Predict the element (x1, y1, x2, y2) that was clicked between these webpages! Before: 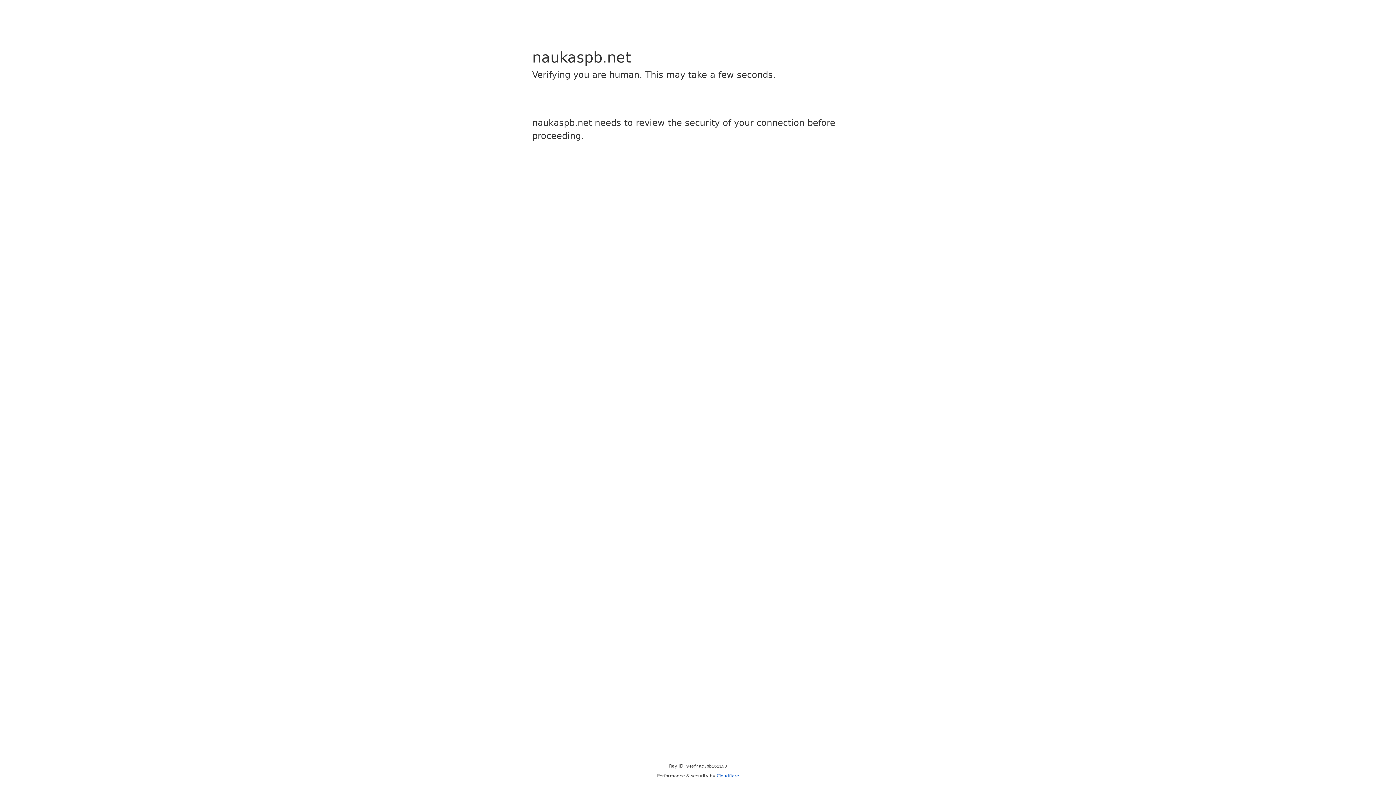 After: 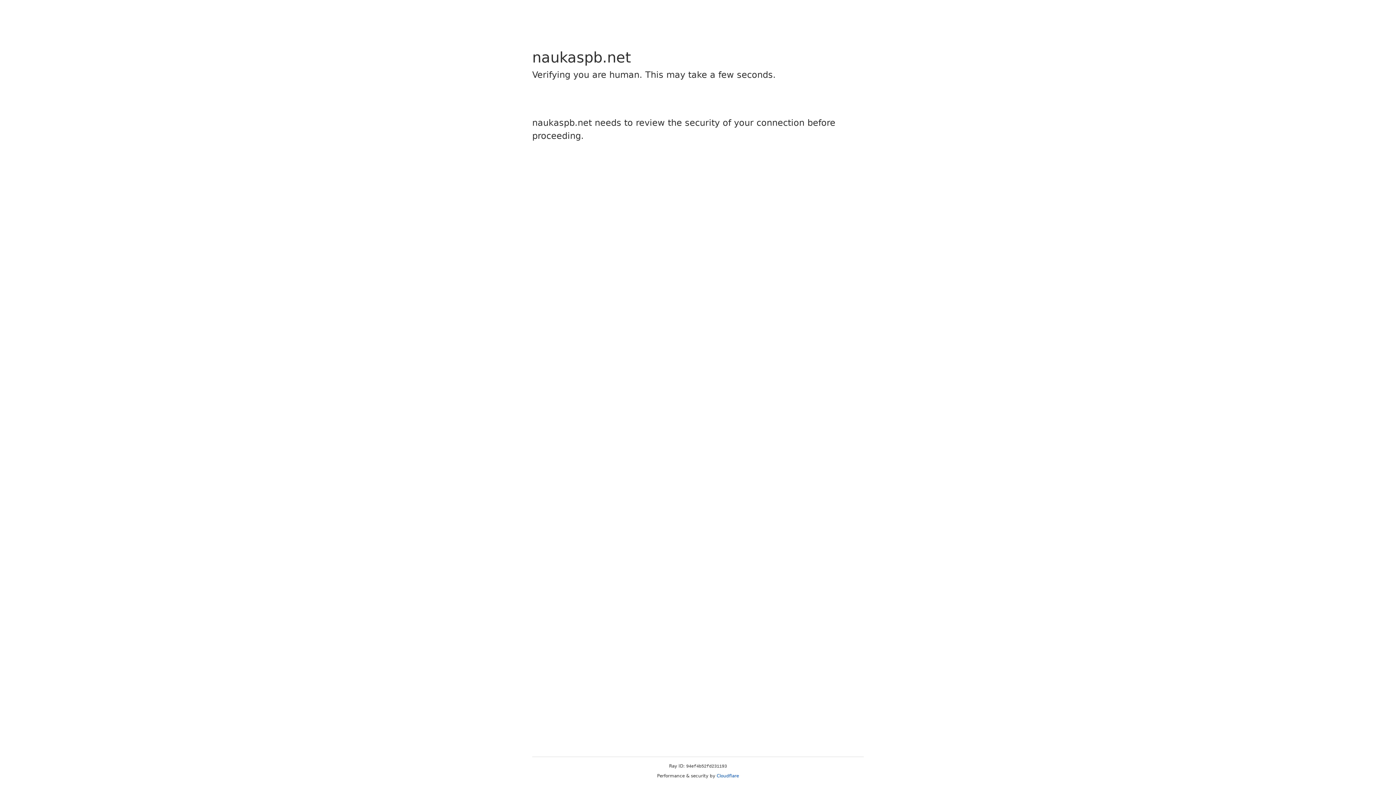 Action: label: Cloudflare bbox: (716, 773, 739, 778)